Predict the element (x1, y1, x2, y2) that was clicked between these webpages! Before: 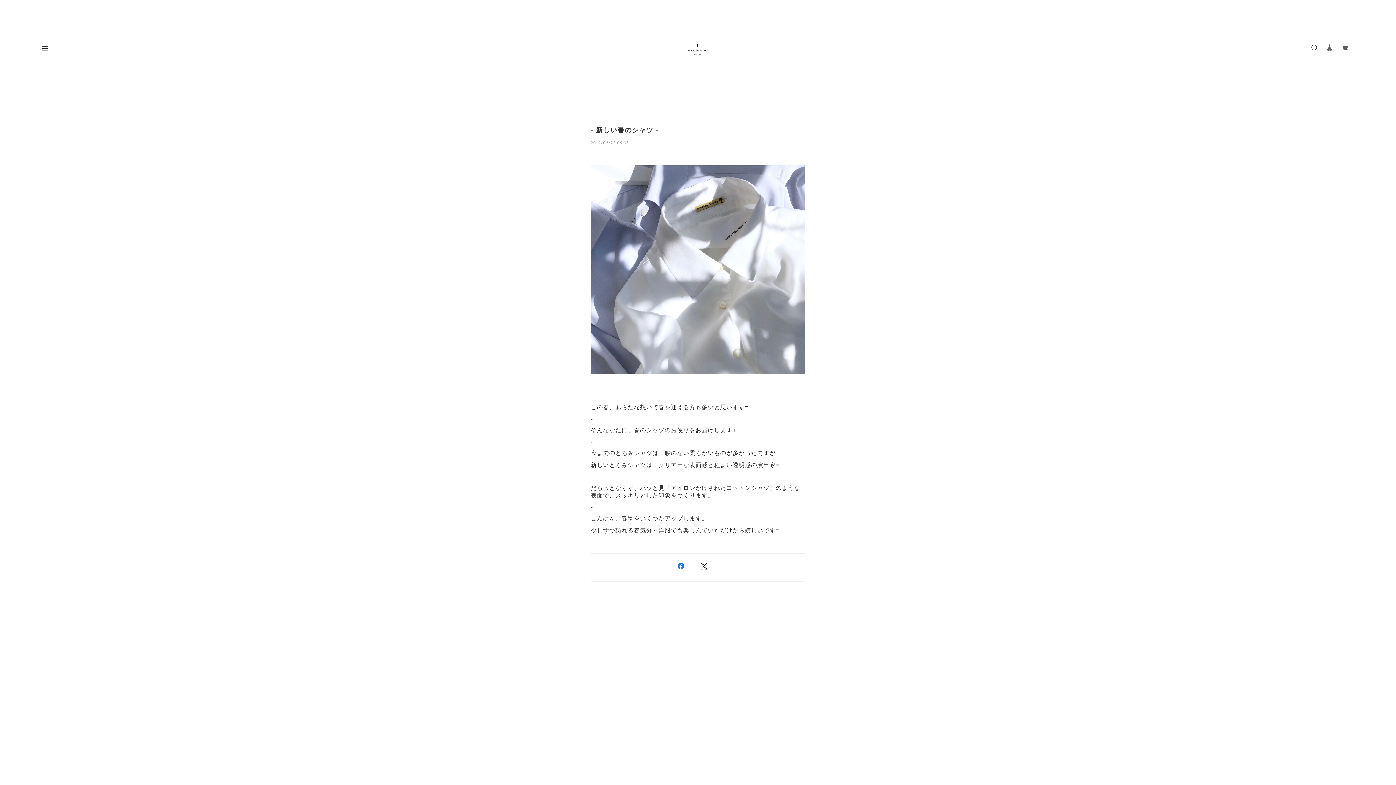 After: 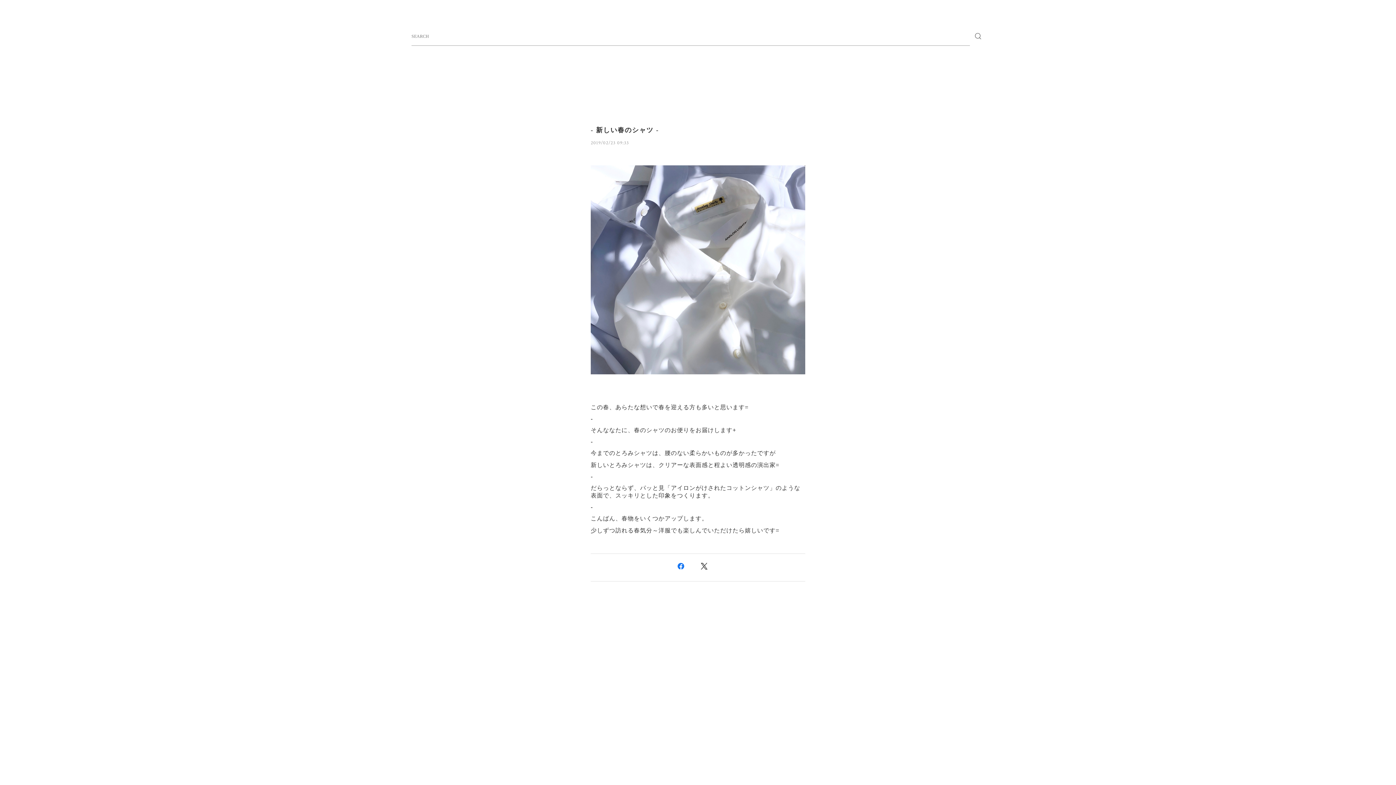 Action: bbox: (1308, 41, 1321, 53)